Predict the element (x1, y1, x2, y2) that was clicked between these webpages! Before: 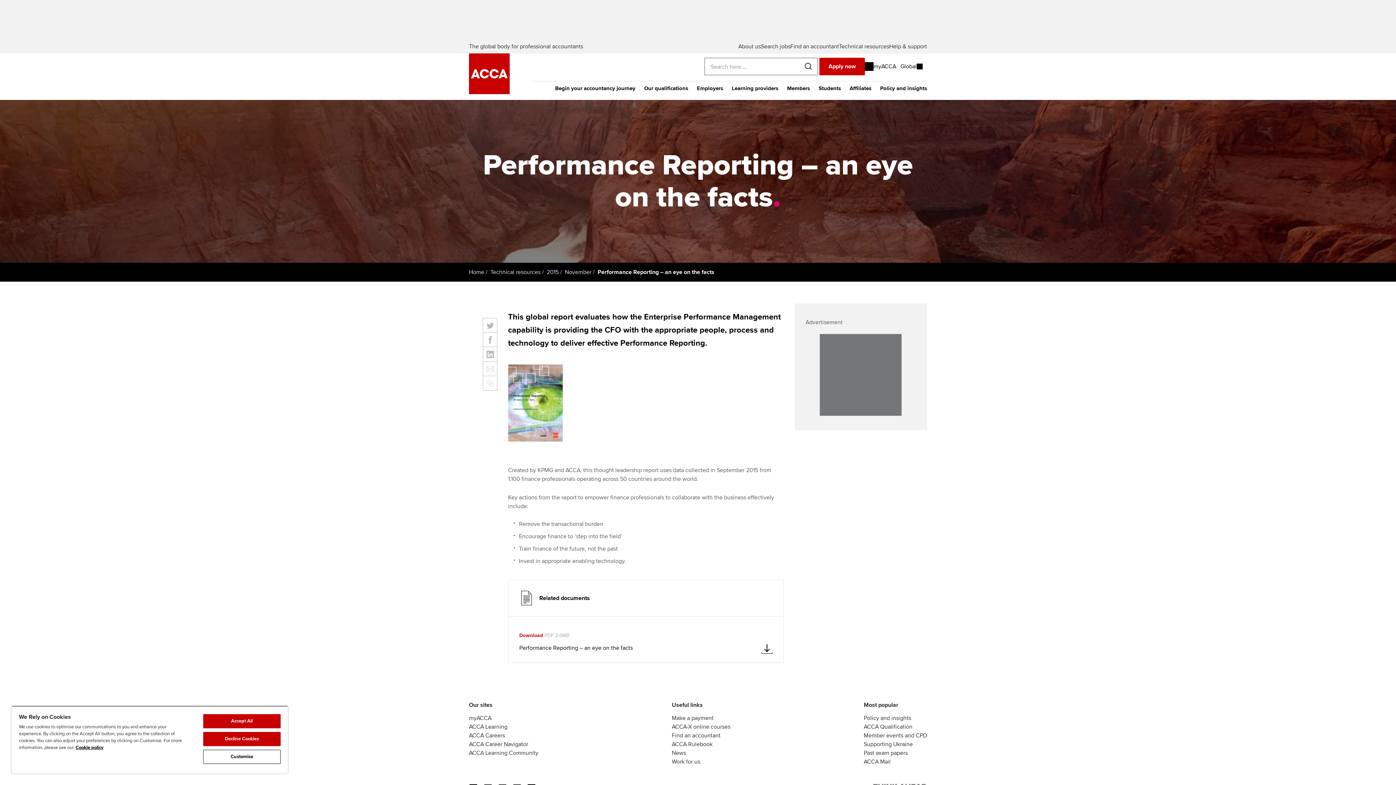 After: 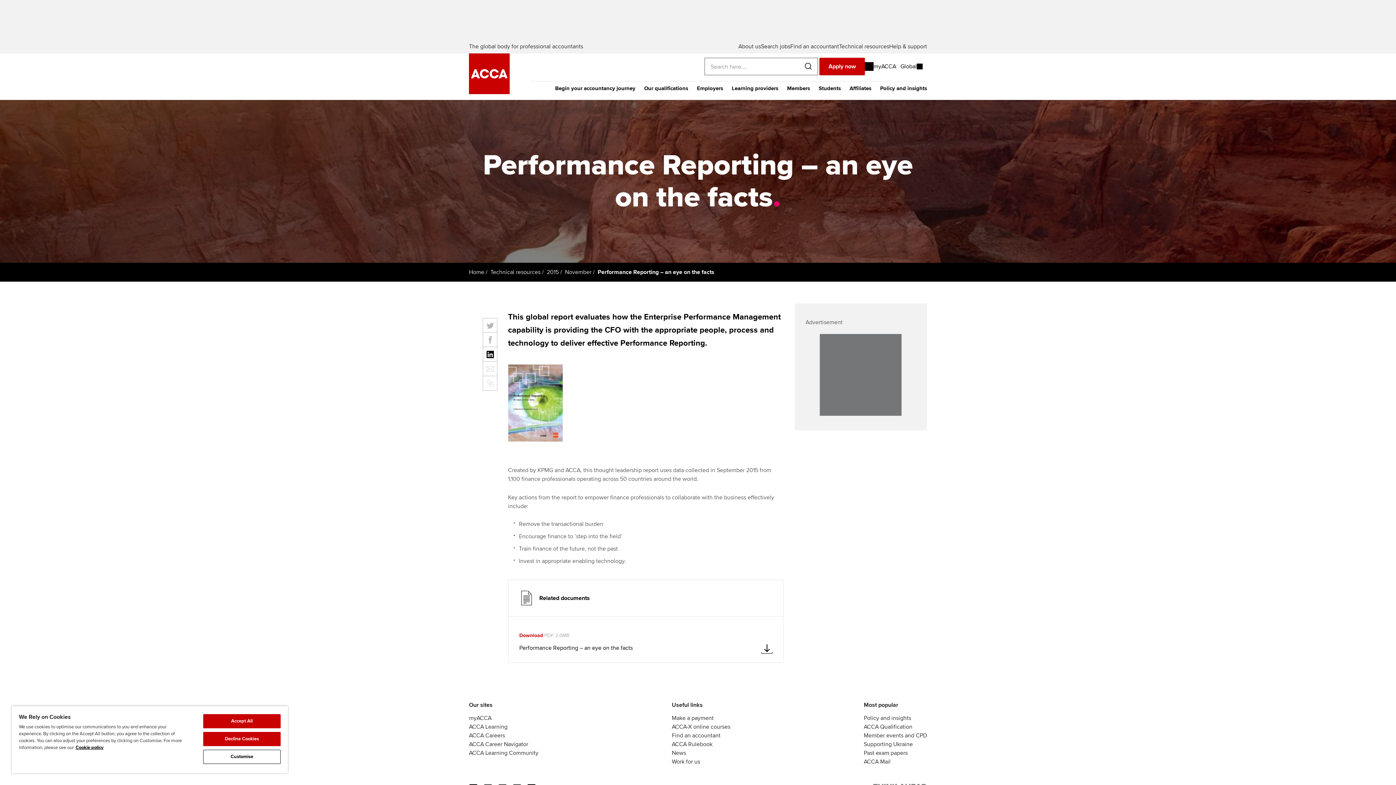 Action: bbox: (482, 347, 497, 361)